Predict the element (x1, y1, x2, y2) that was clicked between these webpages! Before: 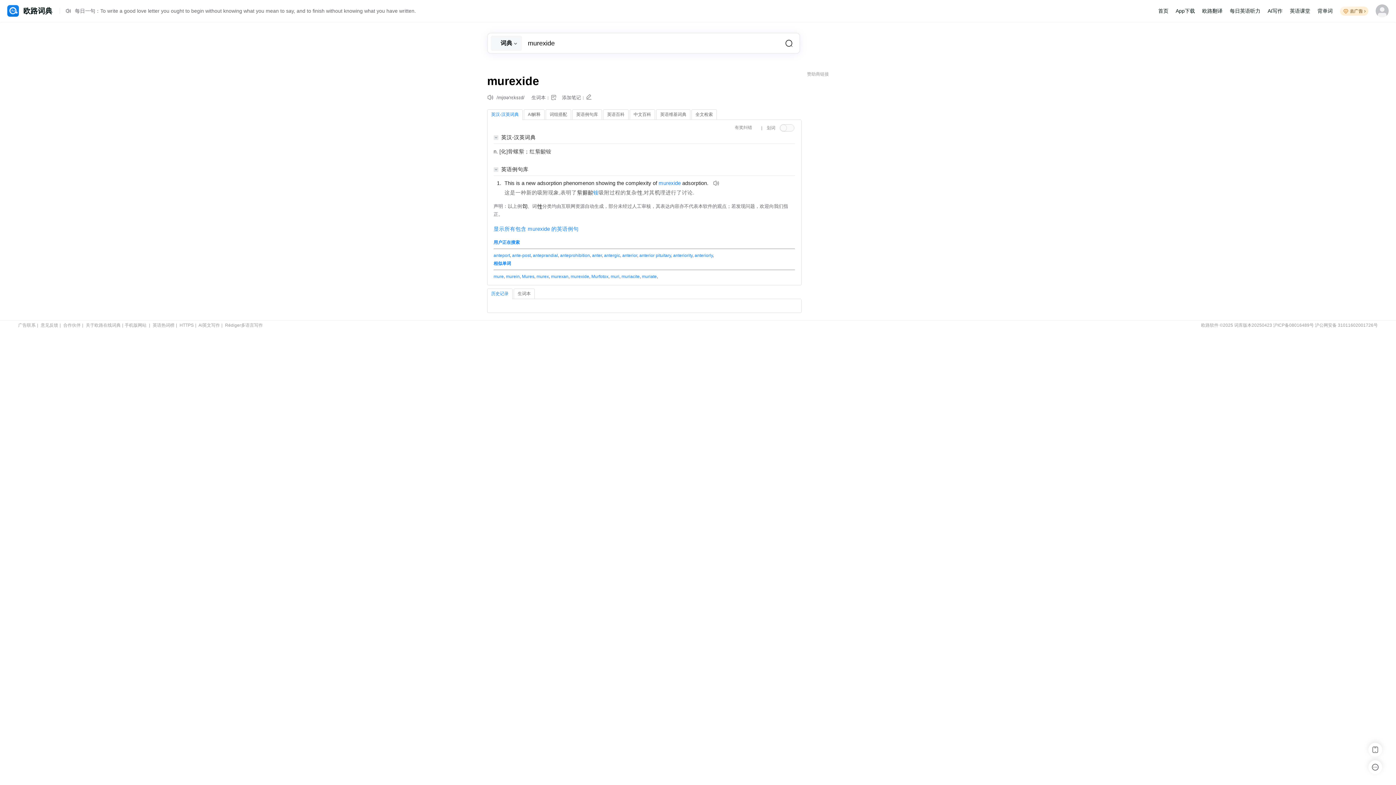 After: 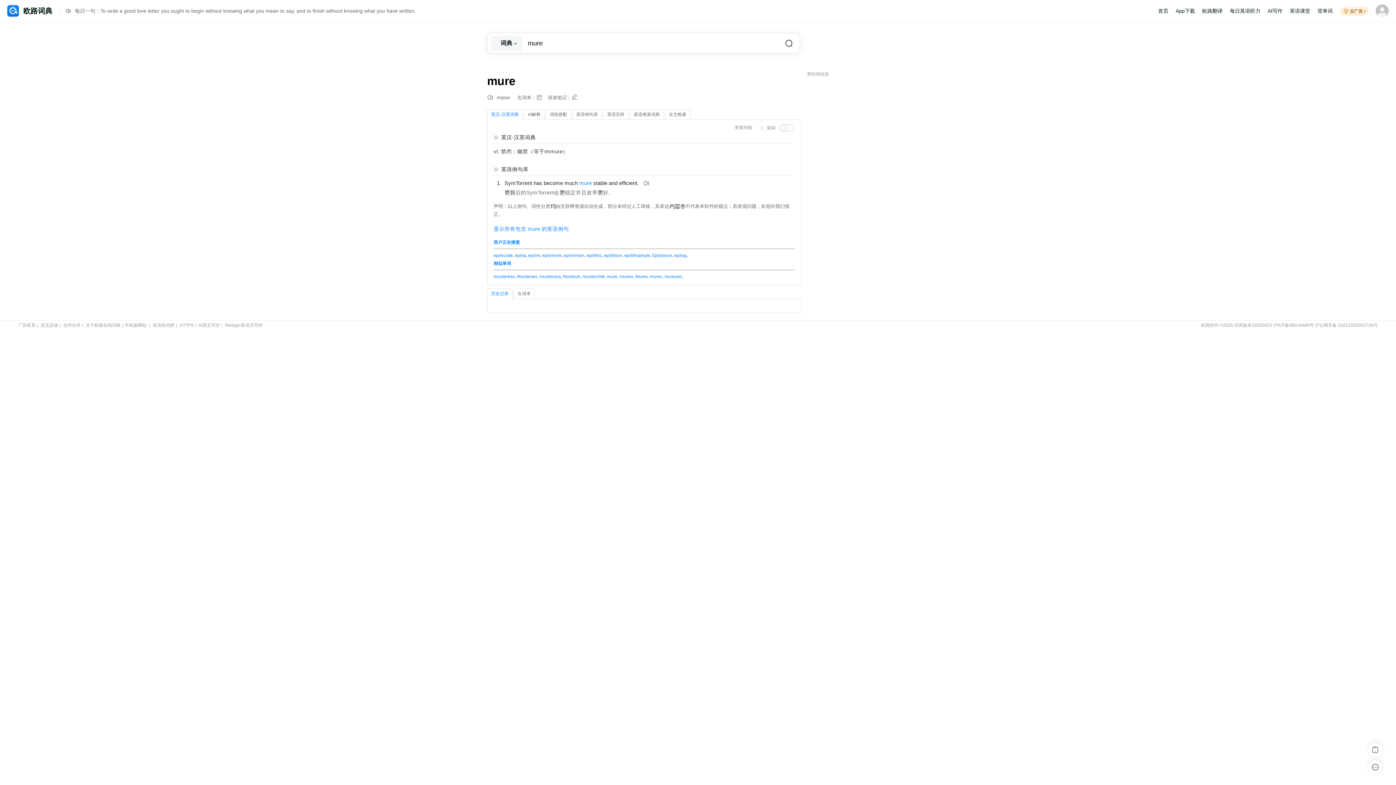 Action: label: mure bbox: (493, 274, 503, 279)